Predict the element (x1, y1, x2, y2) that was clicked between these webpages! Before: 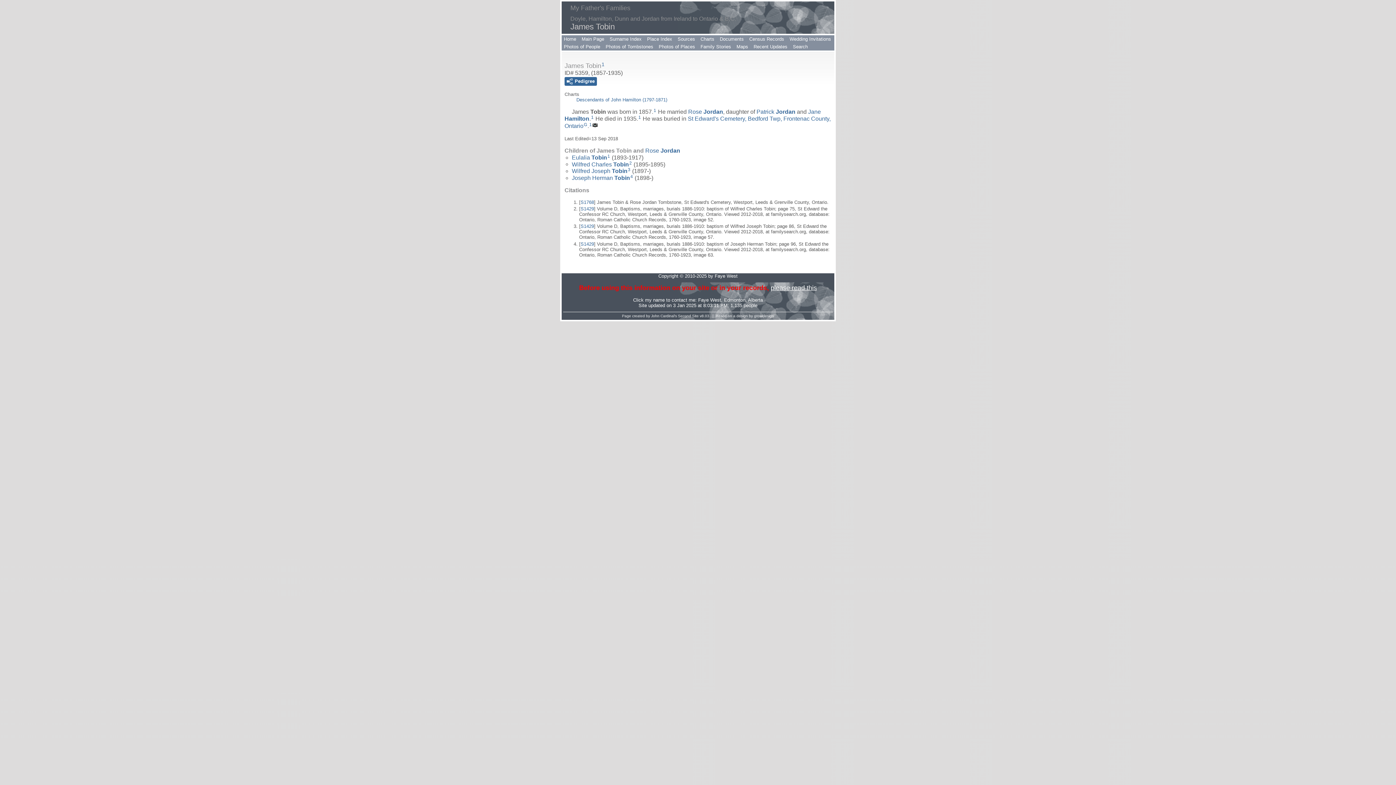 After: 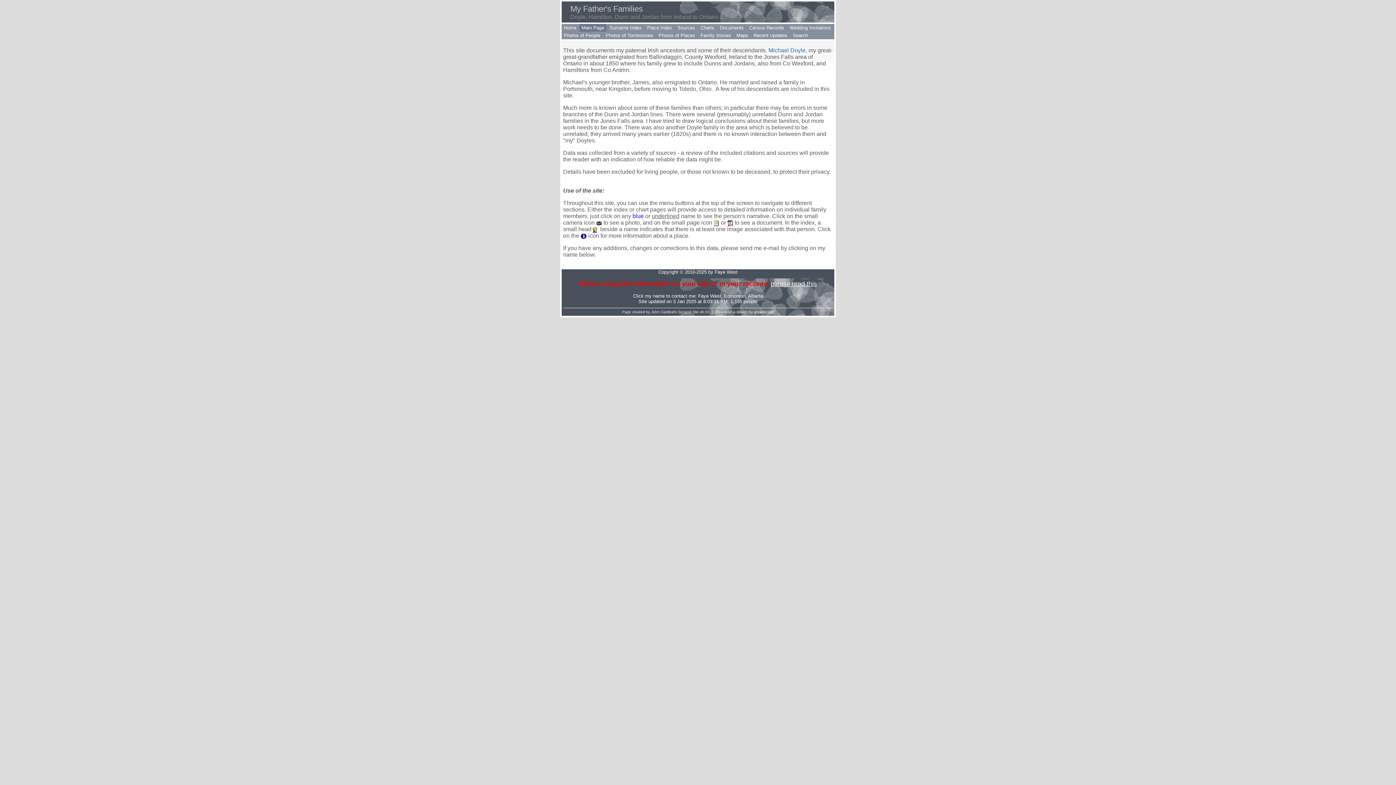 Action: bbox: (579, 35, 606, 42) label: Main Page